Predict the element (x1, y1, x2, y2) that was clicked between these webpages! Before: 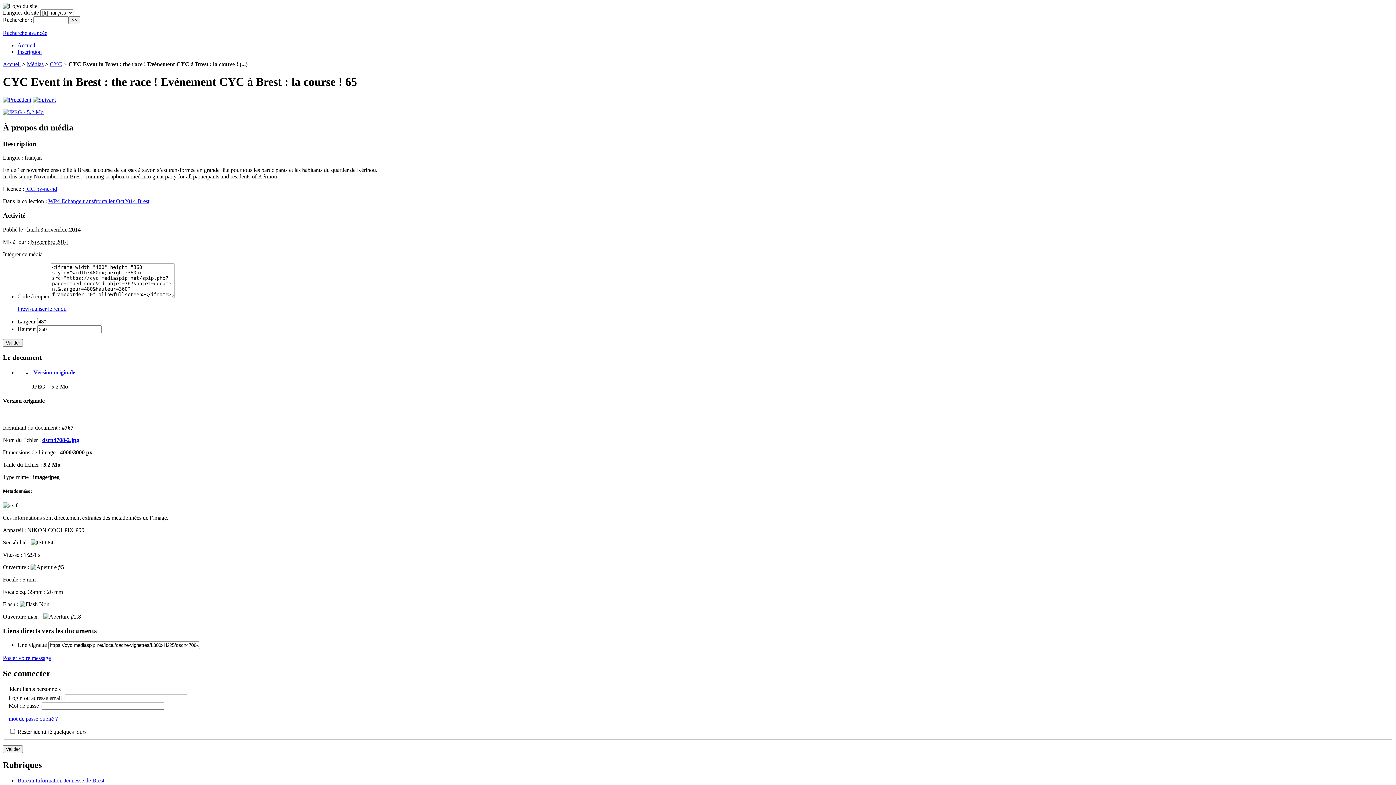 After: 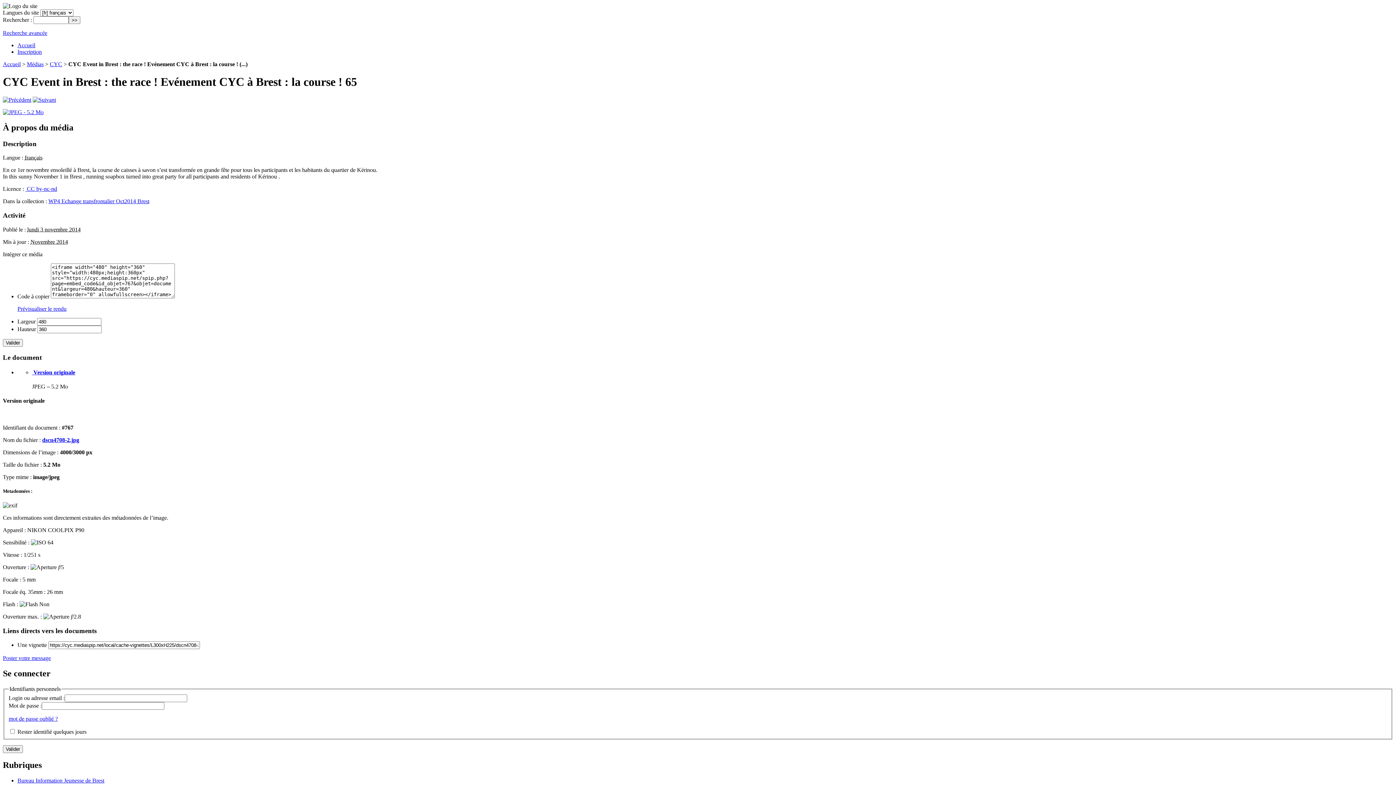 Action: label:  Version originale bbox: (32, 369, 75, 375)